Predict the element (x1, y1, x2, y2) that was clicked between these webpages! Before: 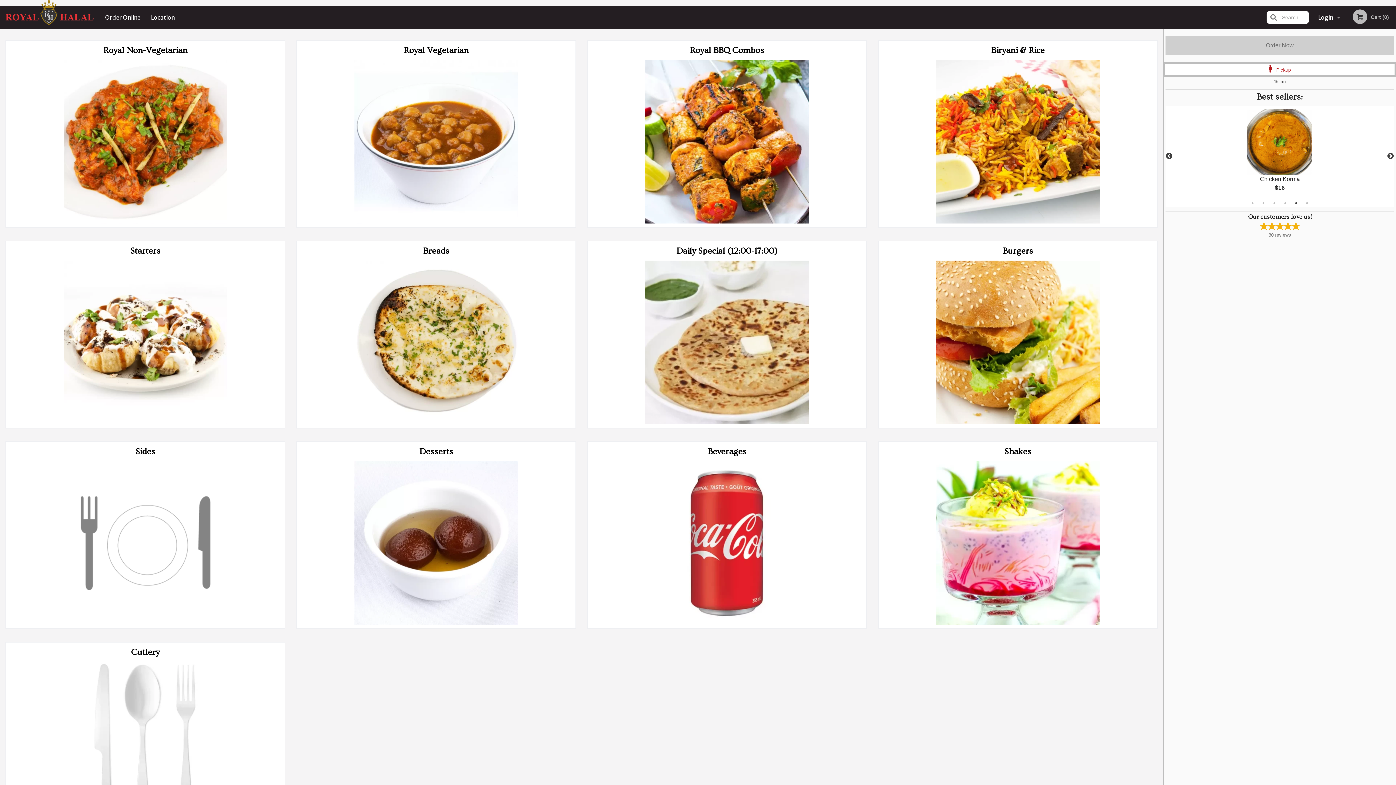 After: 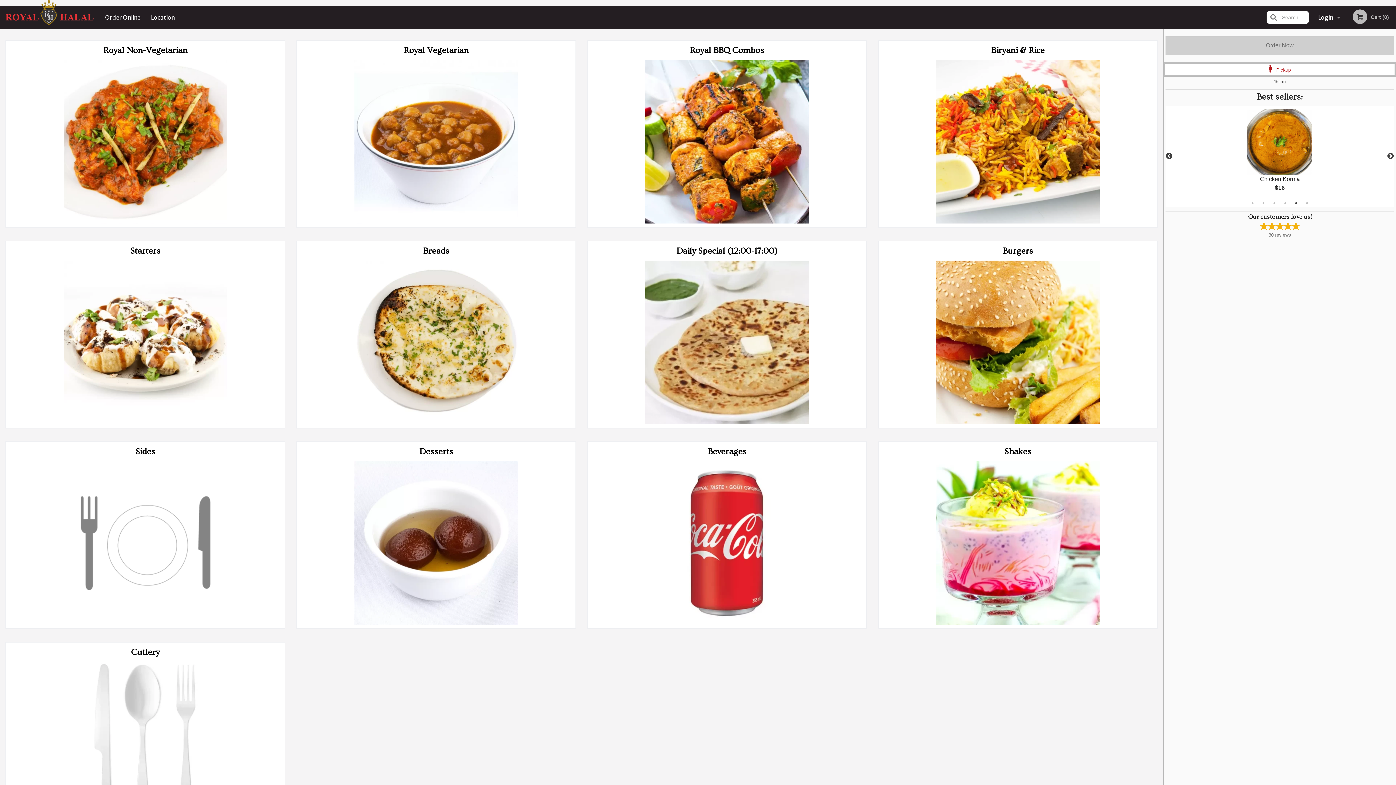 Action: label: 5 of 6 bbox: (1292, 199, 1300, 207)